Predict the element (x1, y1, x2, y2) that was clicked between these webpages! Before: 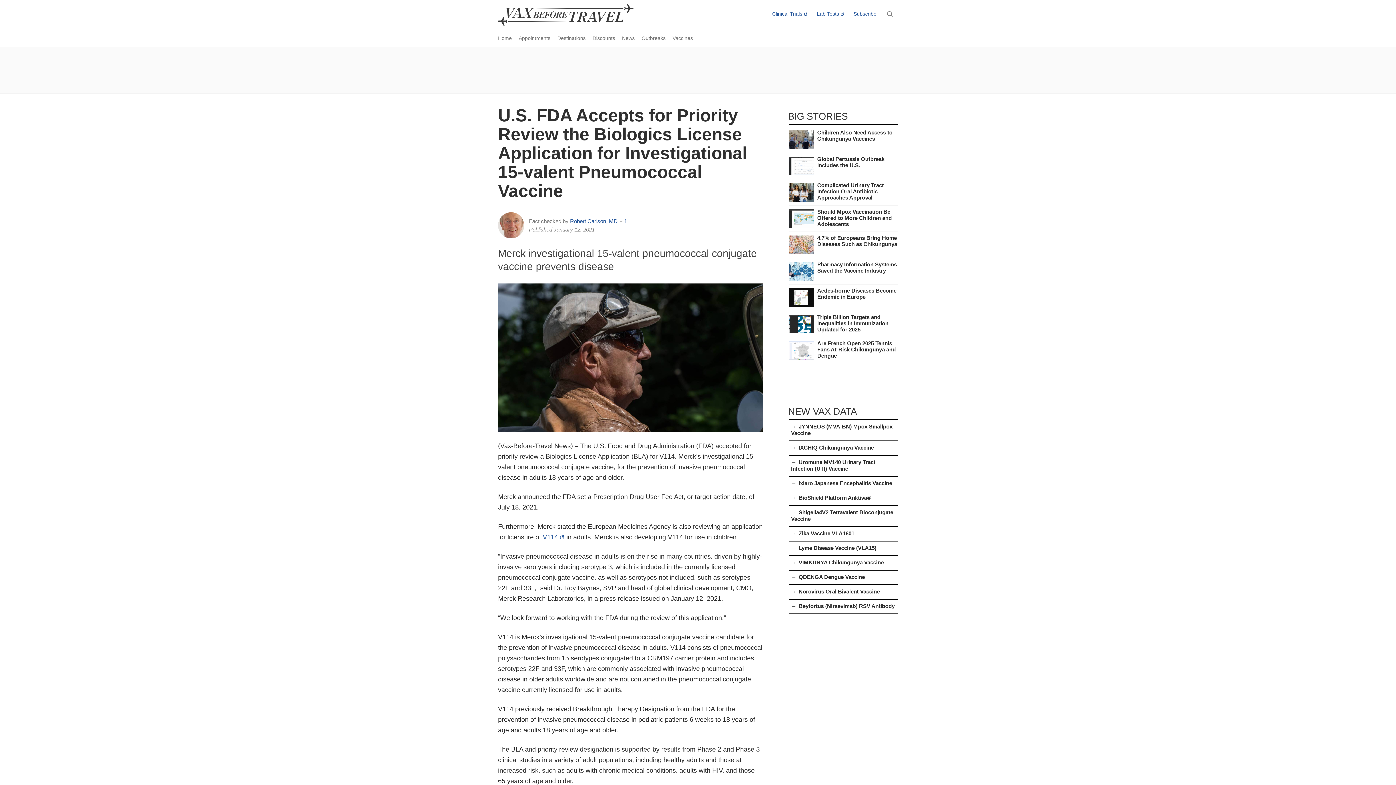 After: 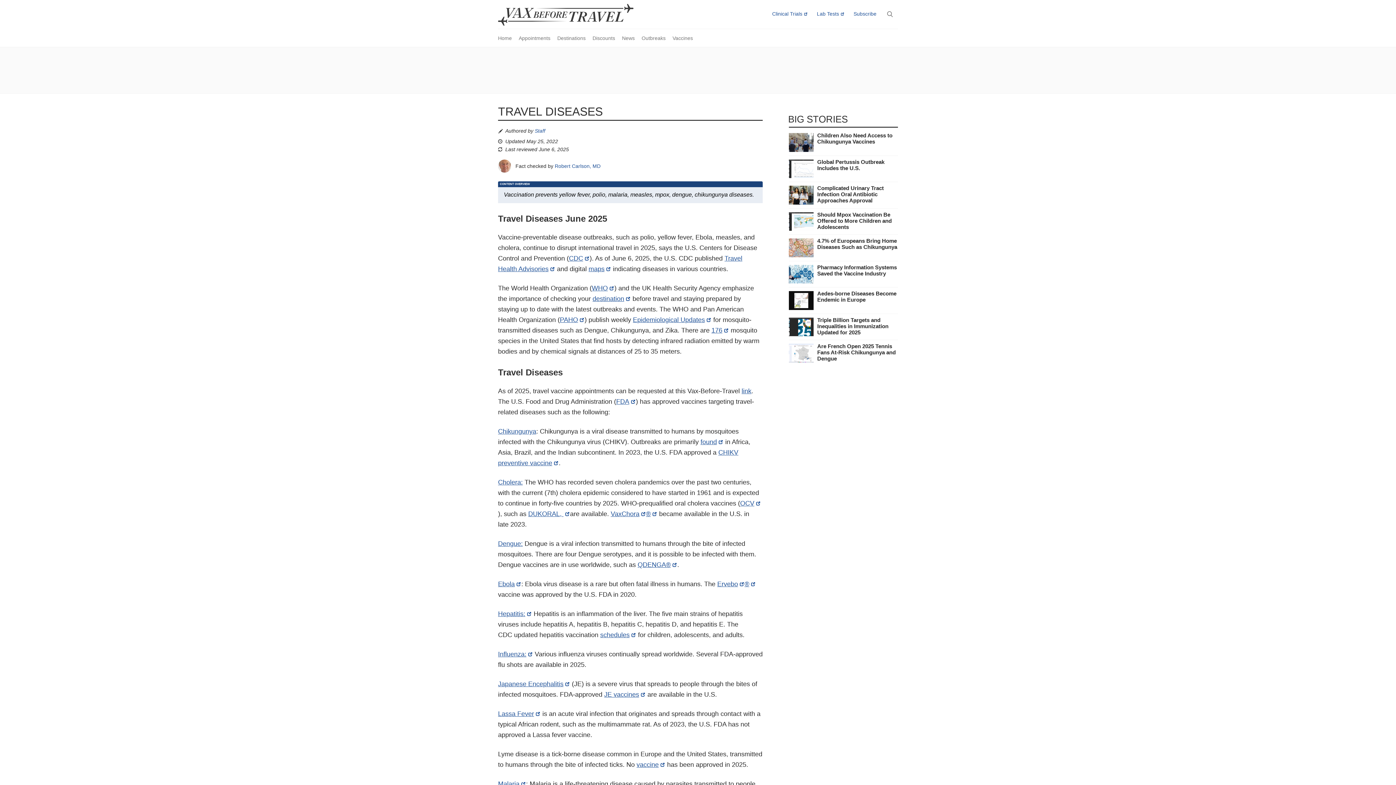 Action: label: Outbreaks bbox: (641, 34, 665, 41)